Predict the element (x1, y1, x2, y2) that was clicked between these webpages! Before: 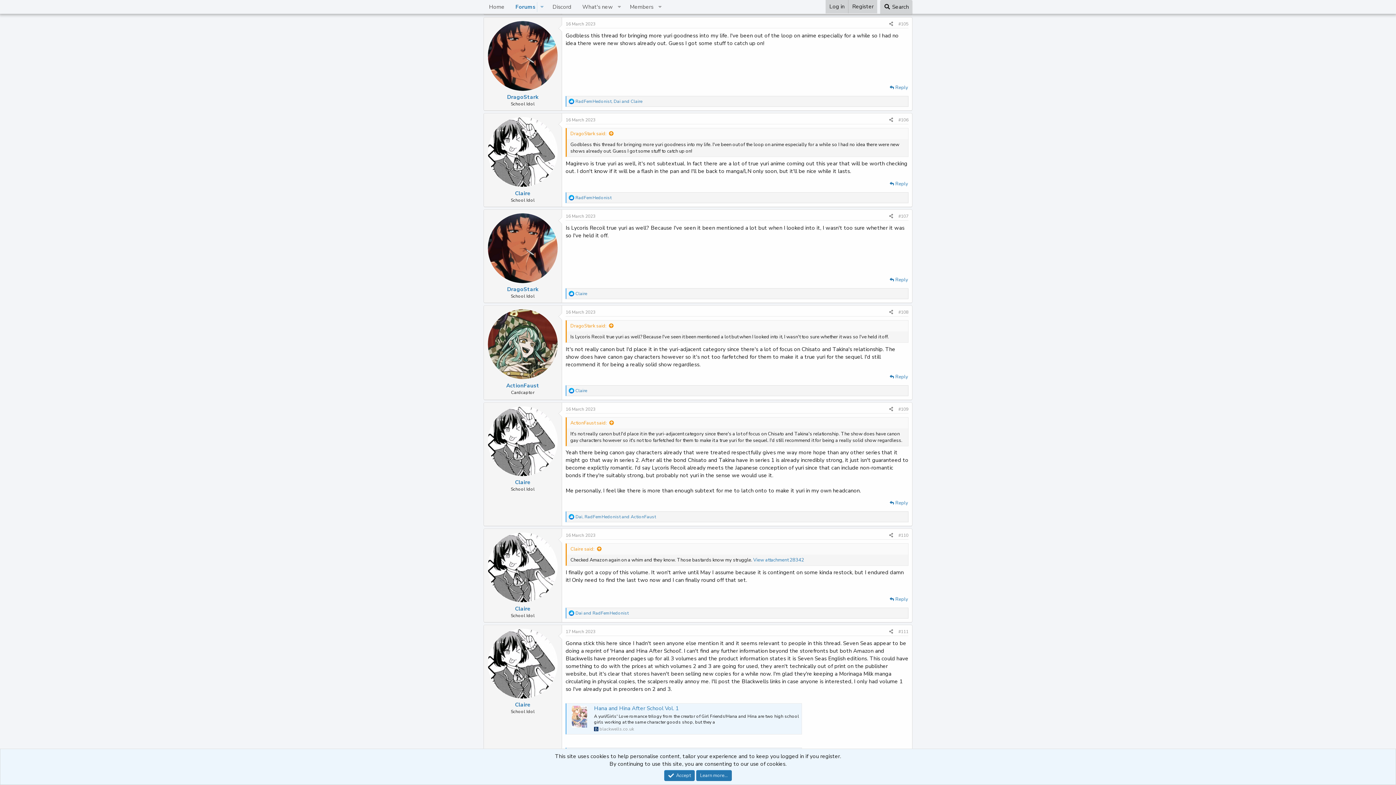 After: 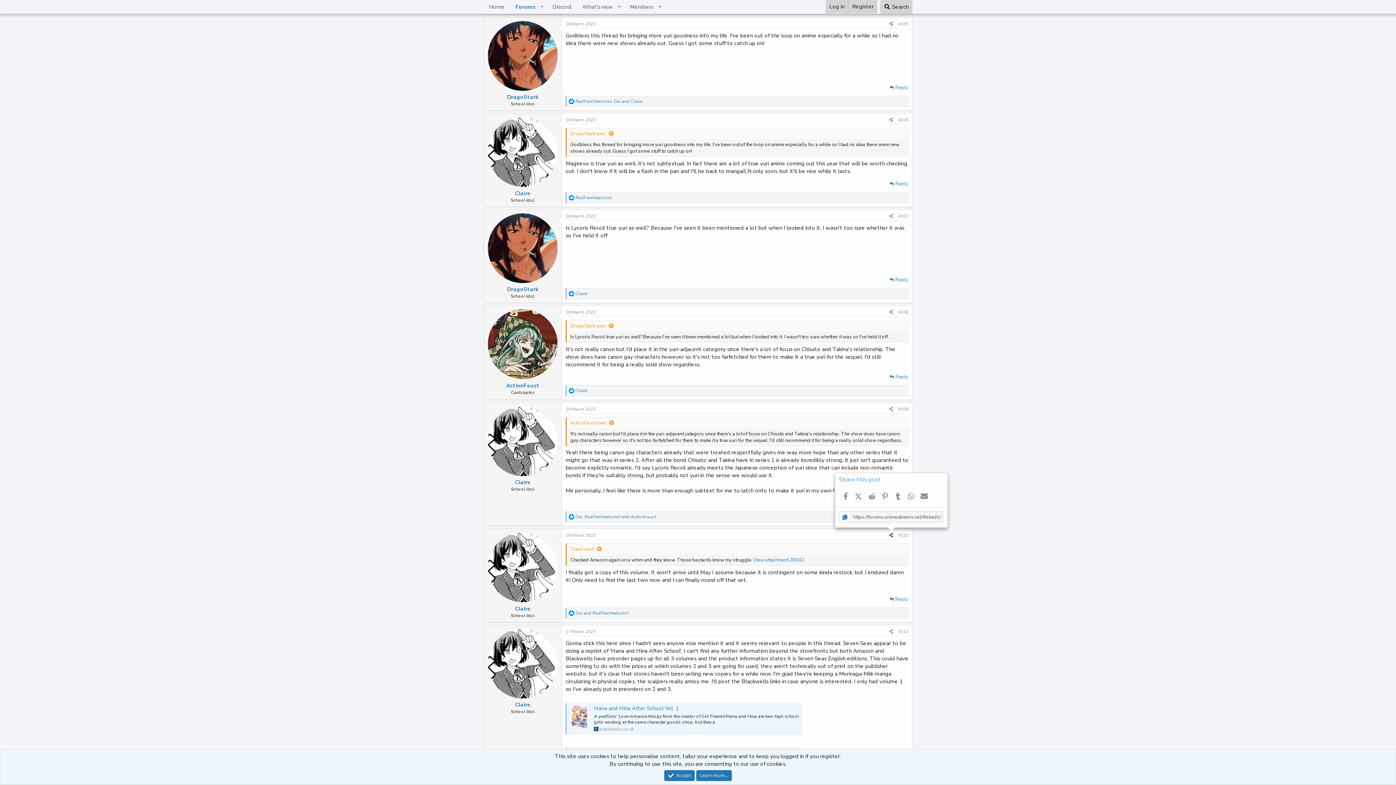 Action: label: Share bbox: (886, 531, 896, 539)